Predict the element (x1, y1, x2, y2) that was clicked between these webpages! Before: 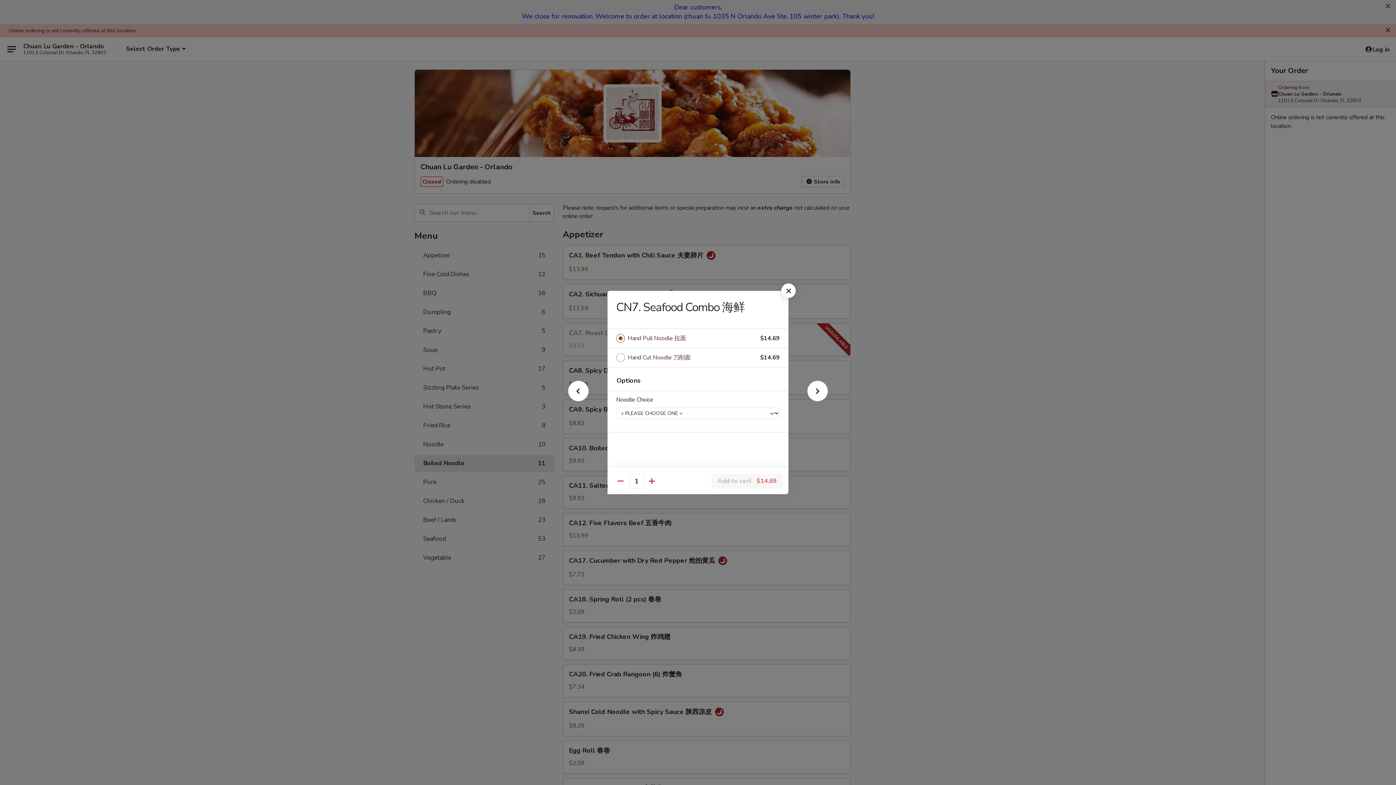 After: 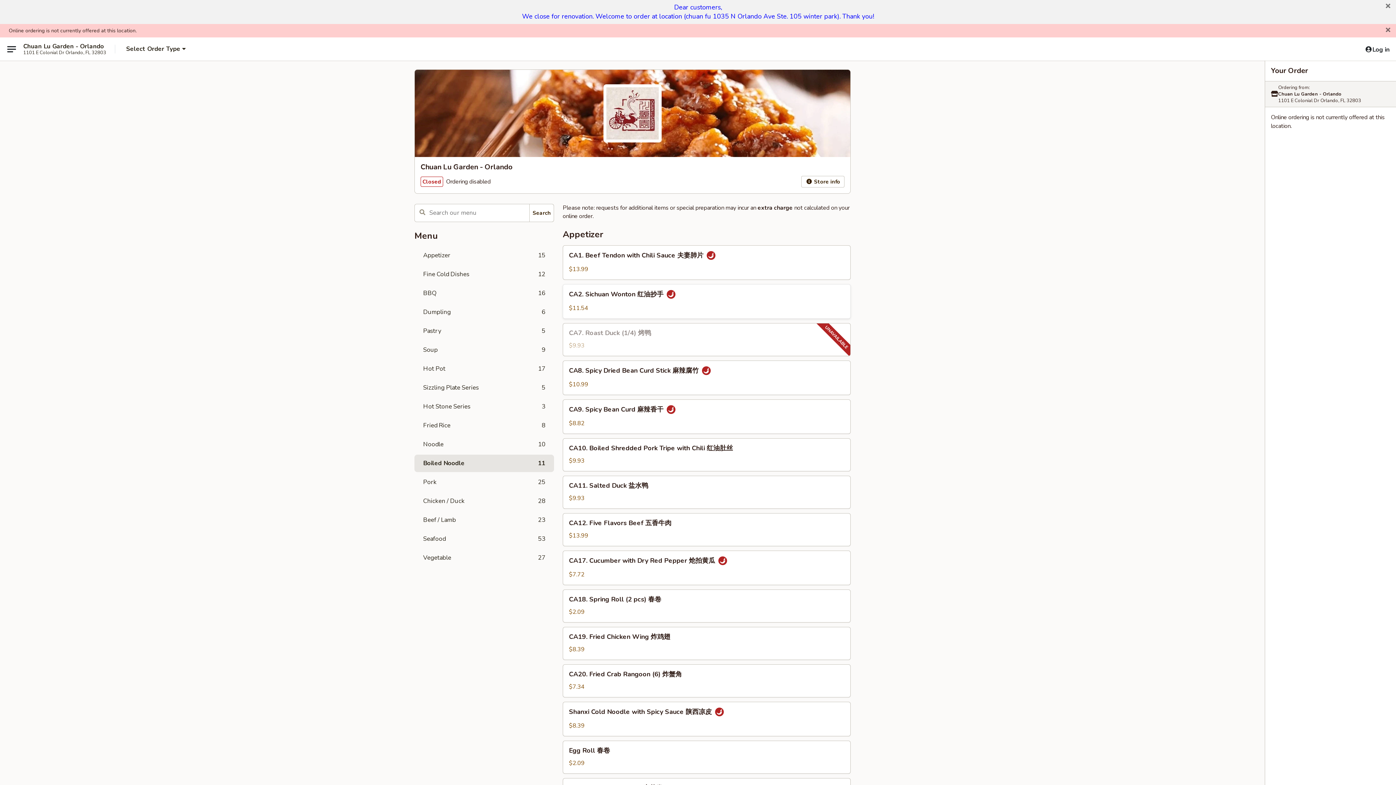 Action: bbox: (781, 283, 796, 298)